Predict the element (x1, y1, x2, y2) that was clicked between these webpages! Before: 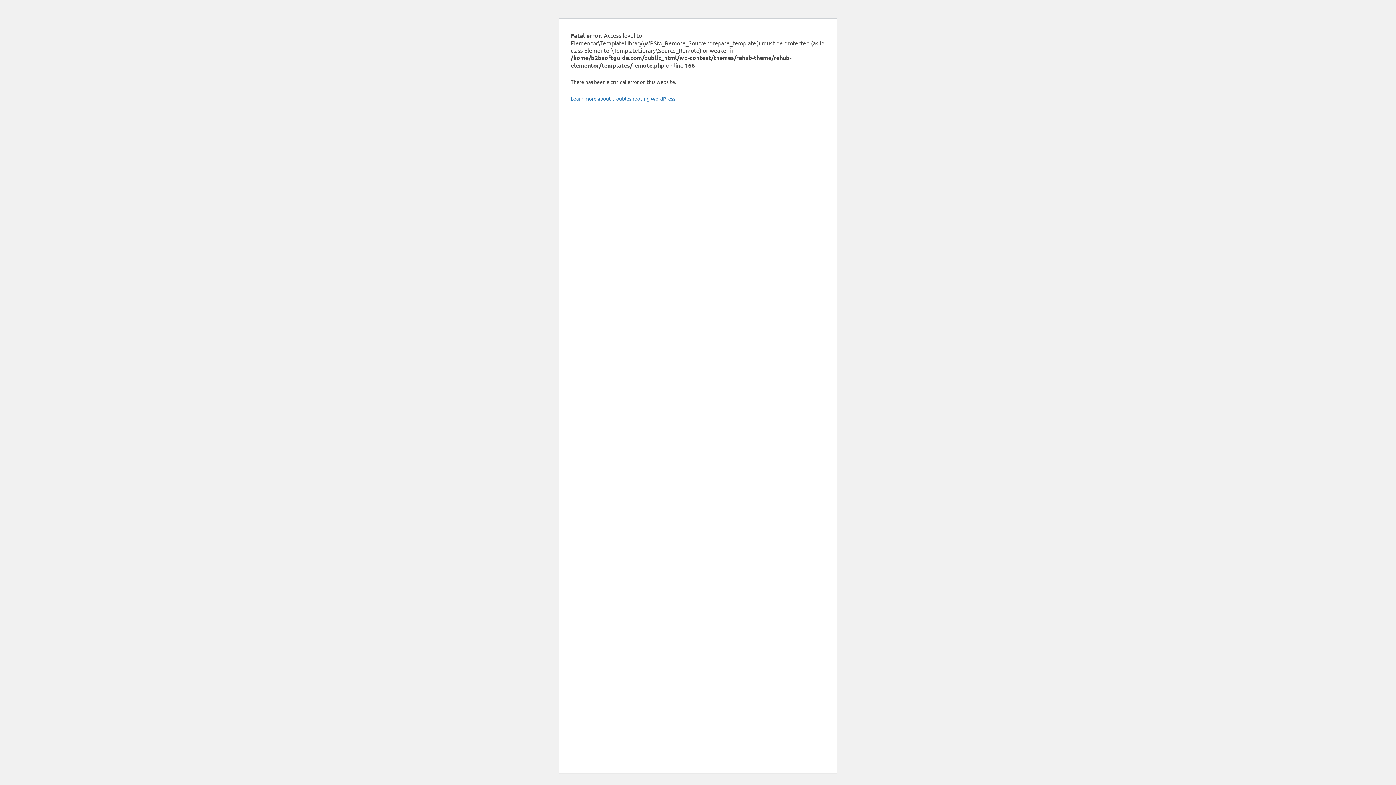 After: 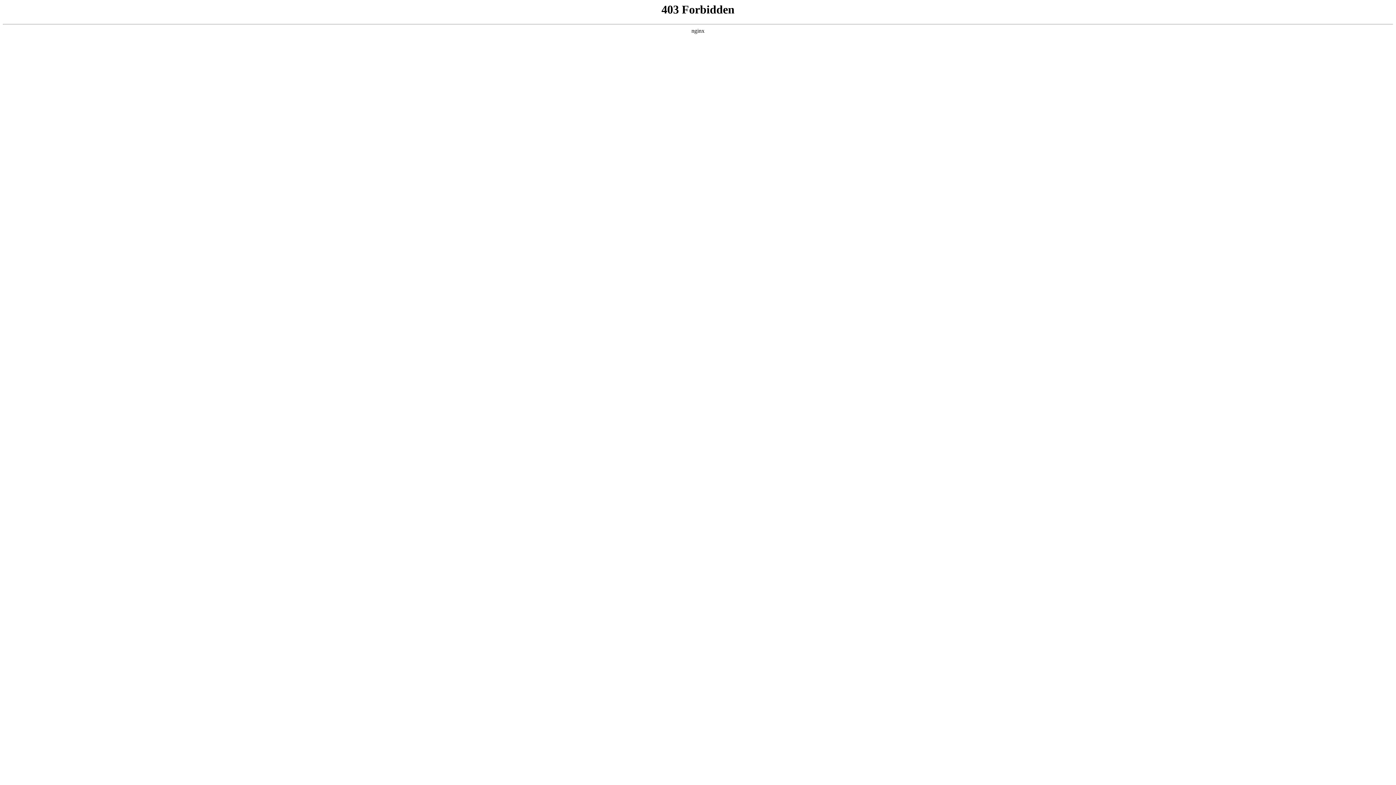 Action: label: Learn more about troubleshooting WordPress. bbox: (570, 95, 676, 101)